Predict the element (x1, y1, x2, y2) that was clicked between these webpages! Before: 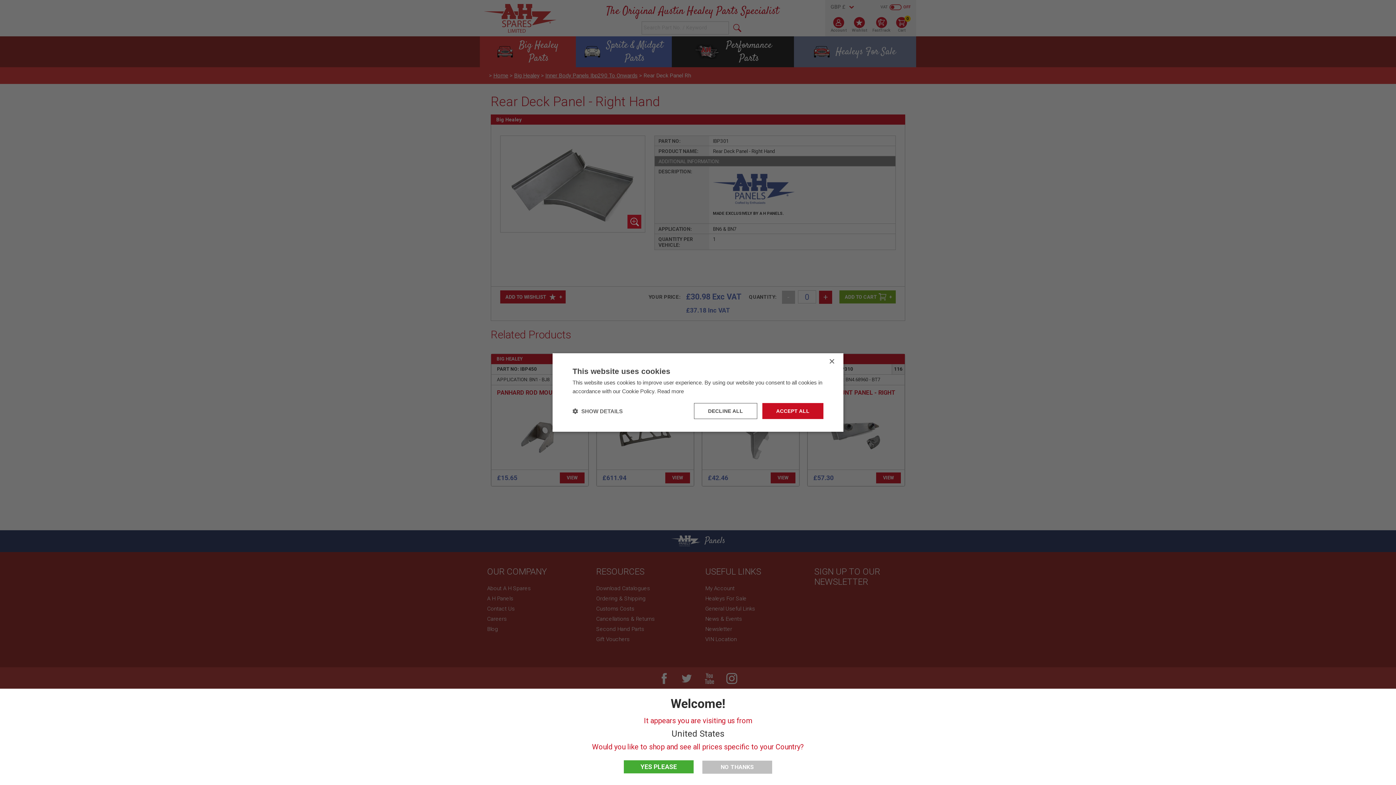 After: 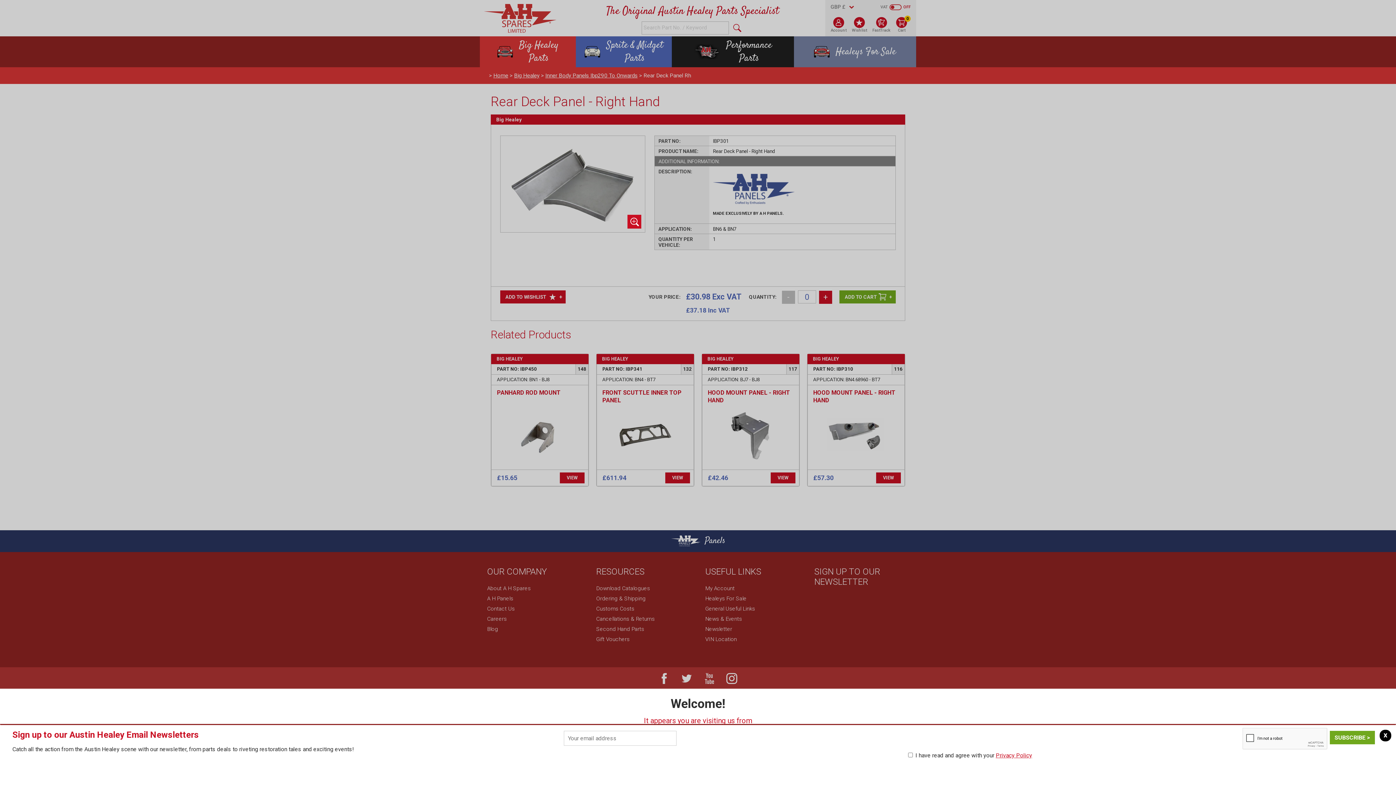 Action: bbox: (829, 359, 834, 364) label: Close